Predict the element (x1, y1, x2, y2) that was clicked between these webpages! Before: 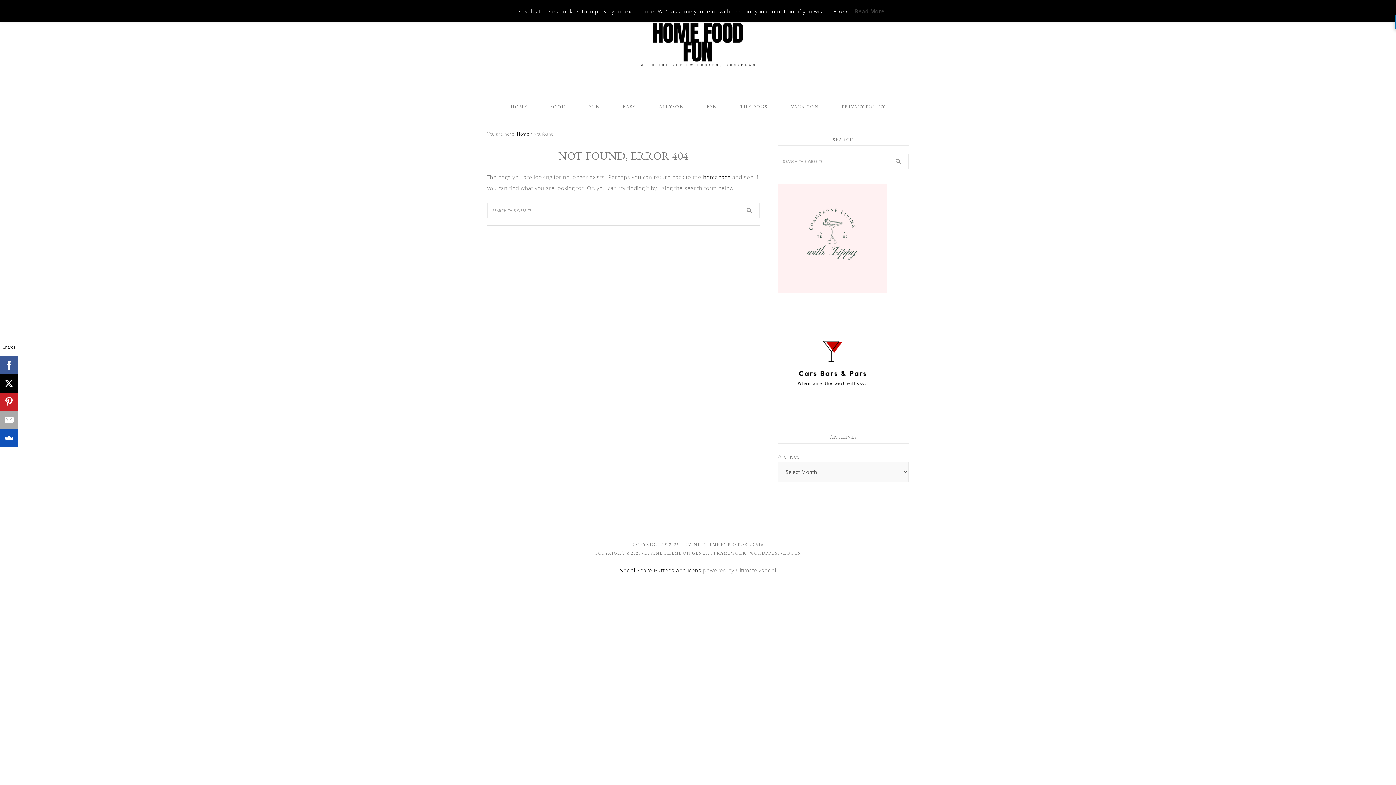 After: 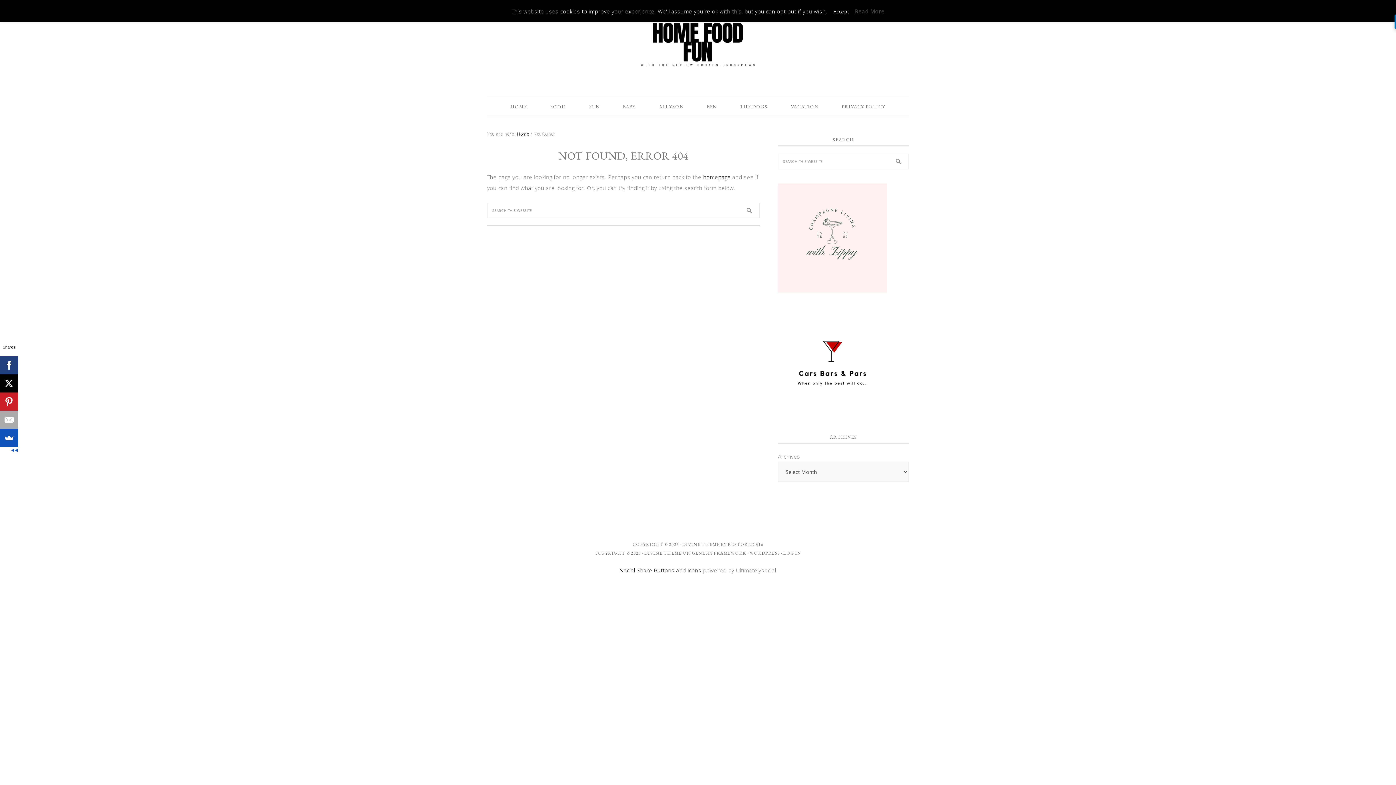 Action: bbox: (0, 356, 18, 374)